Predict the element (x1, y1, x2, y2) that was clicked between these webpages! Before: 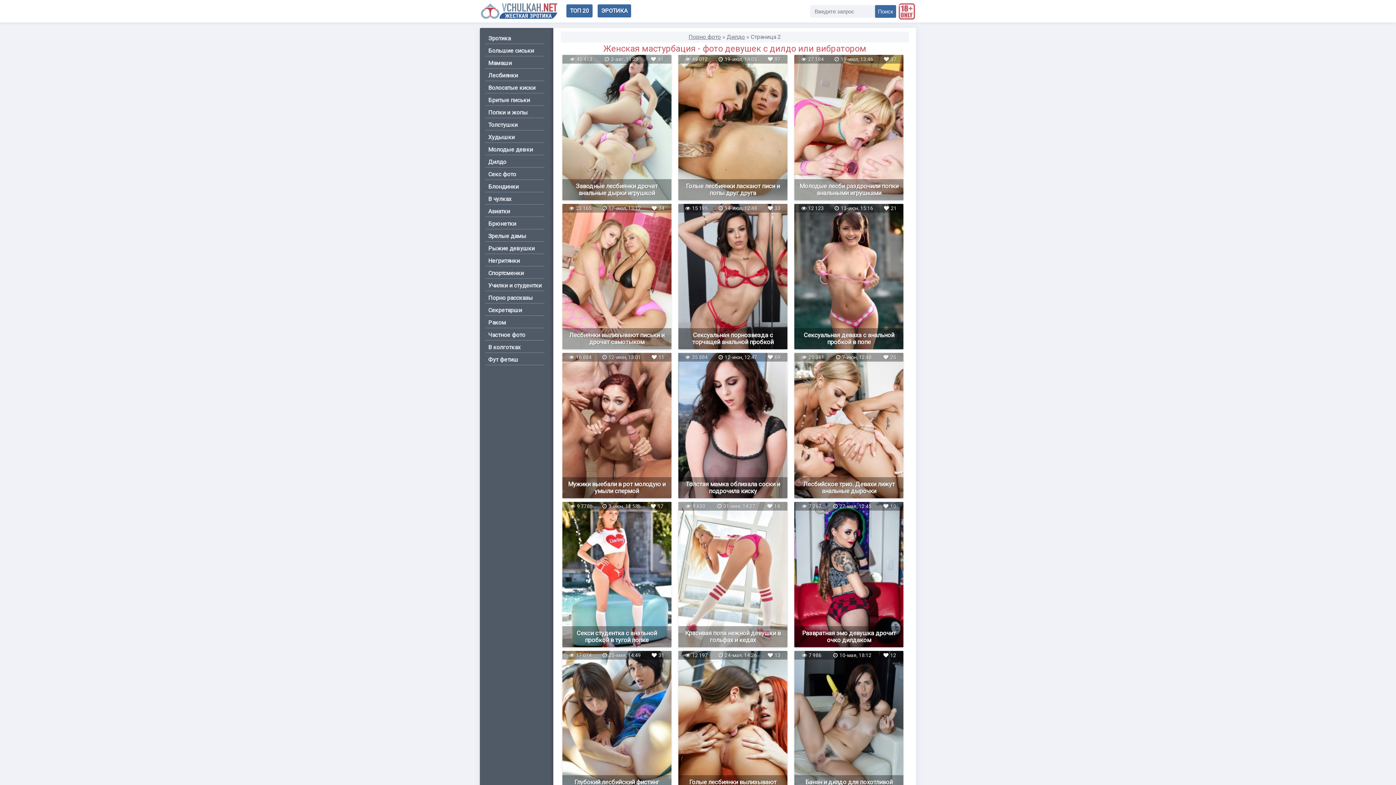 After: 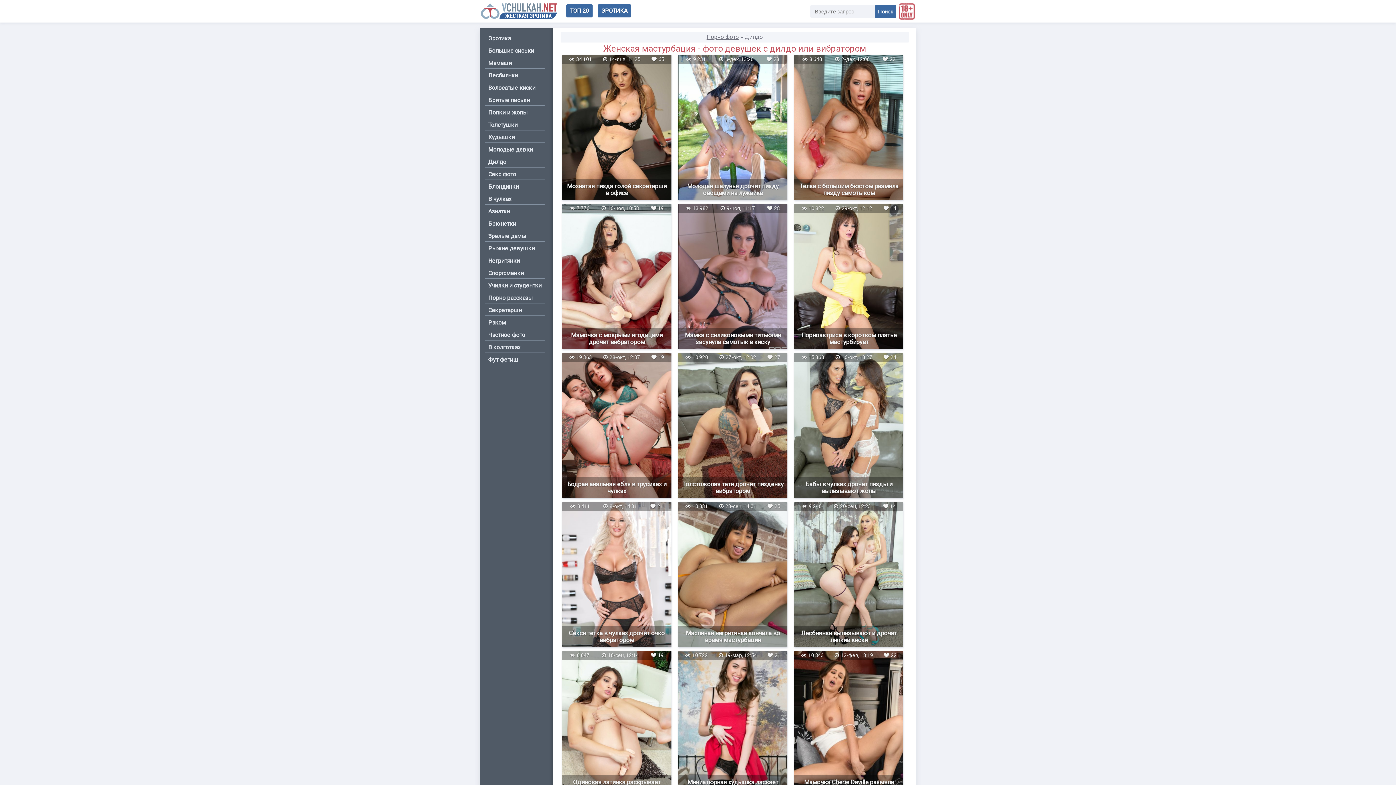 Action: bbox: (726, 33, 745, 40) label: Дилдо